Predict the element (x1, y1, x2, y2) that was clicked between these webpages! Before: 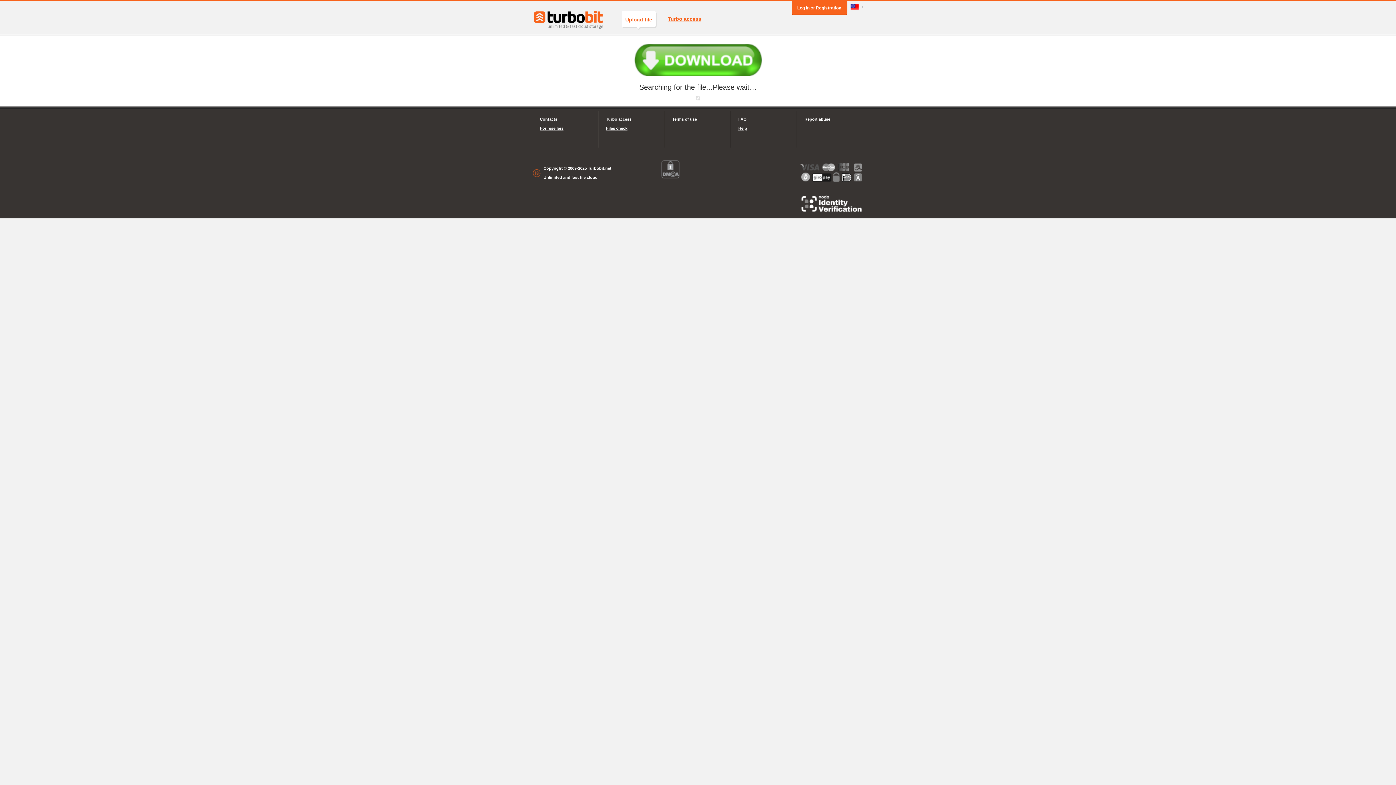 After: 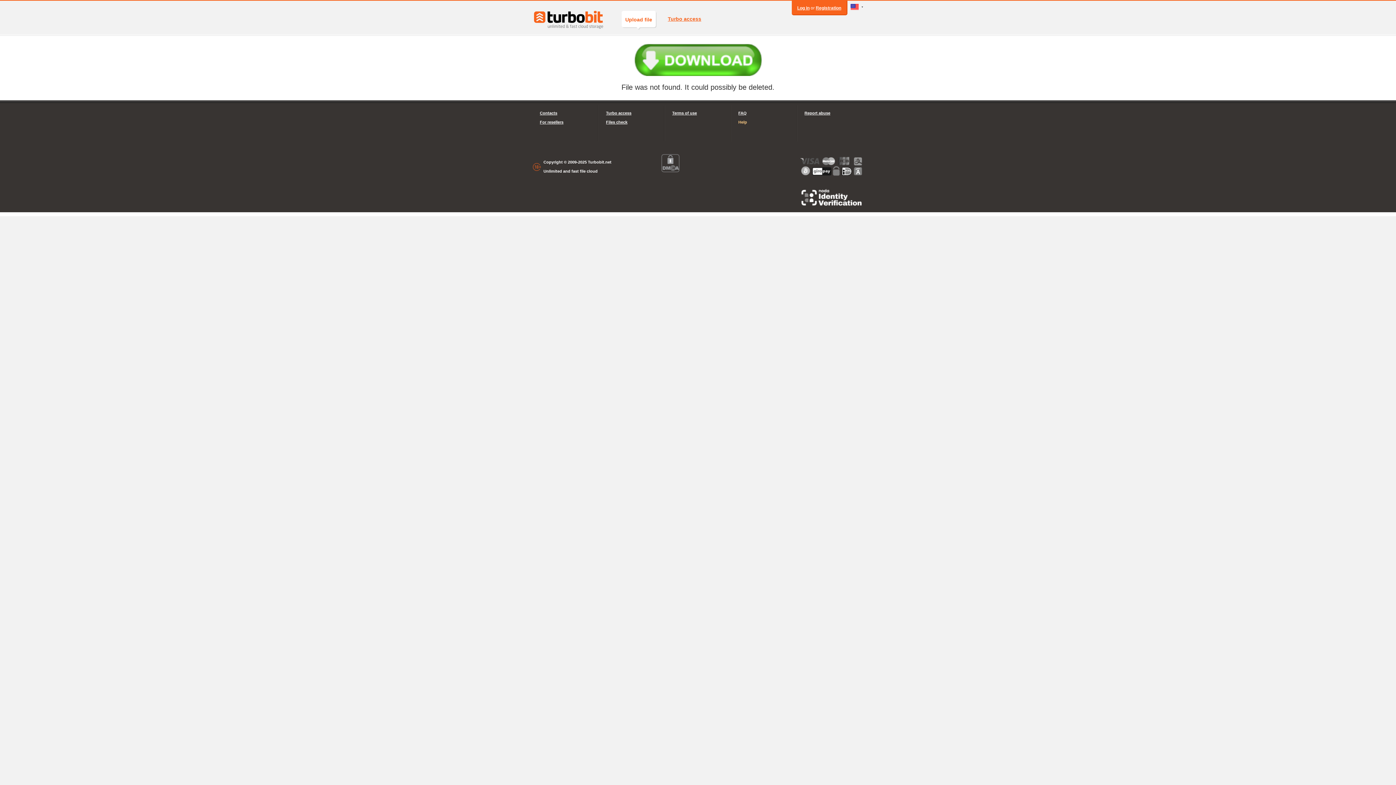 Action: label: Help bbox: (738, 124, 789, 133)